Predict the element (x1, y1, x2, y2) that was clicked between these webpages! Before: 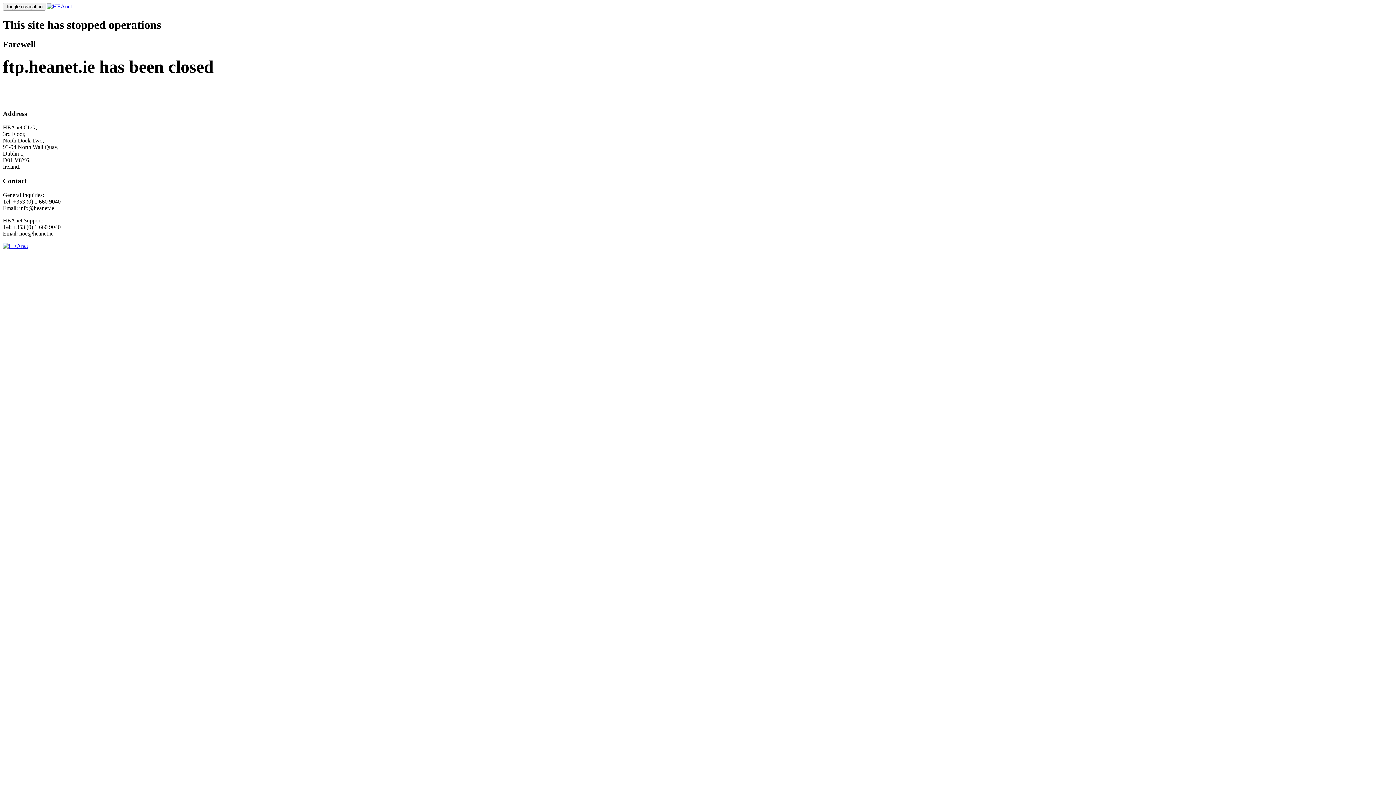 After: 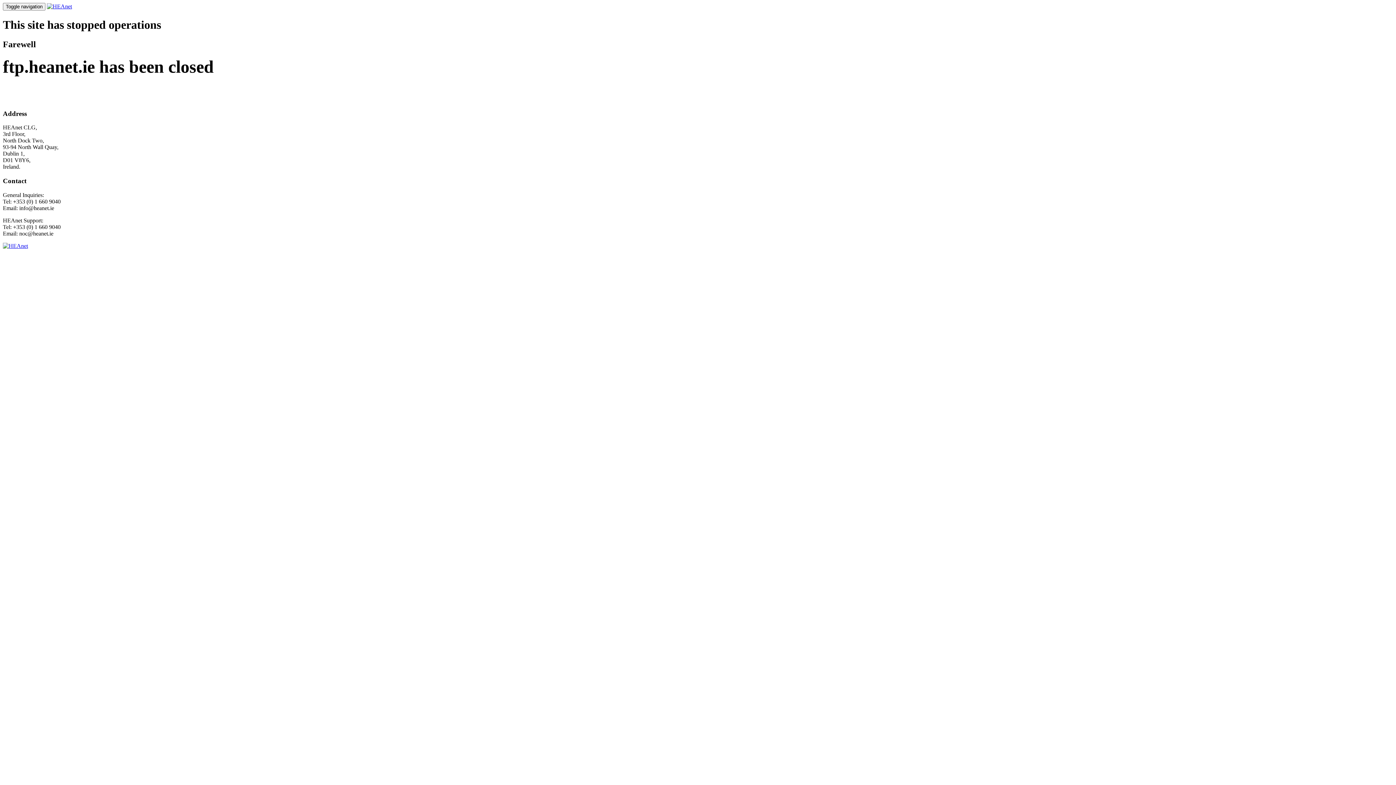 Action: bbox: (2, 242, 28, 248)